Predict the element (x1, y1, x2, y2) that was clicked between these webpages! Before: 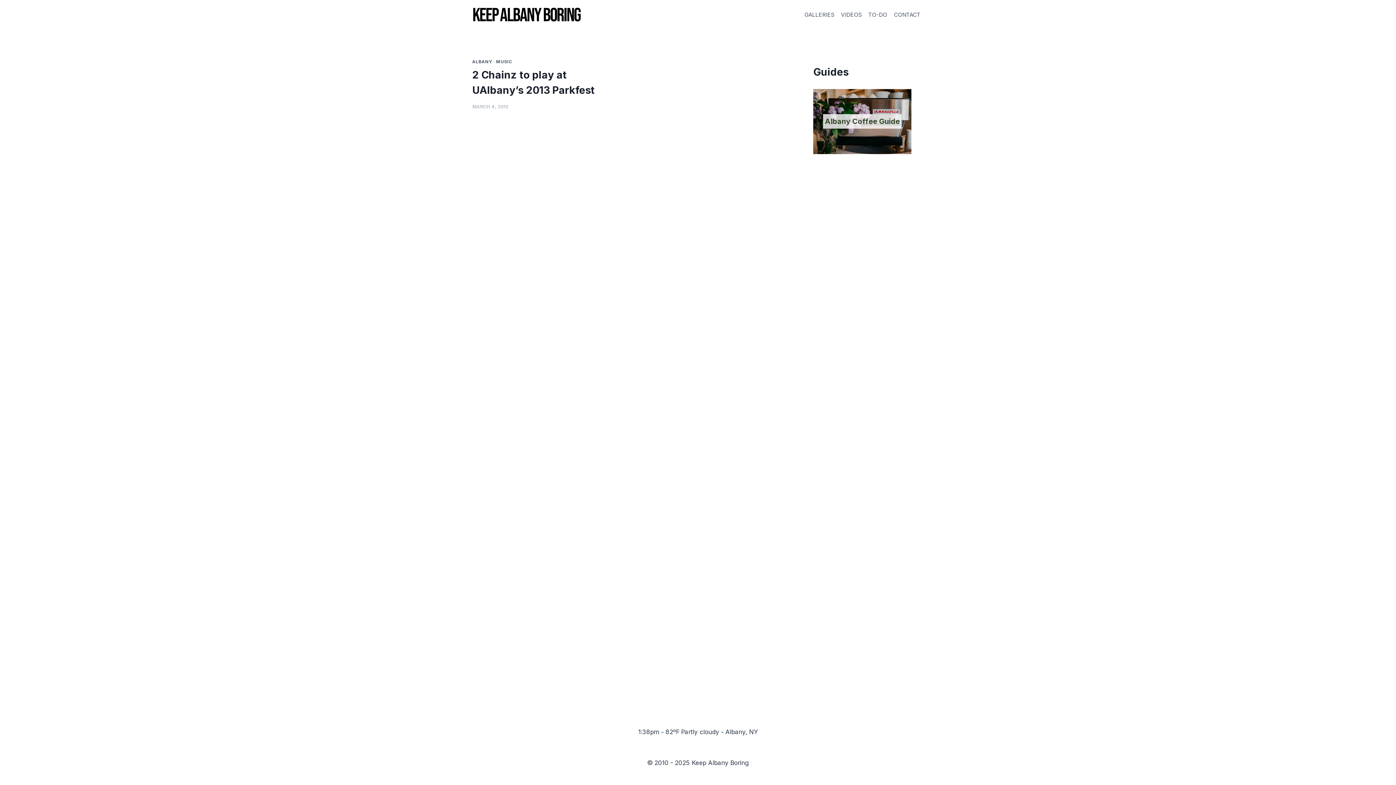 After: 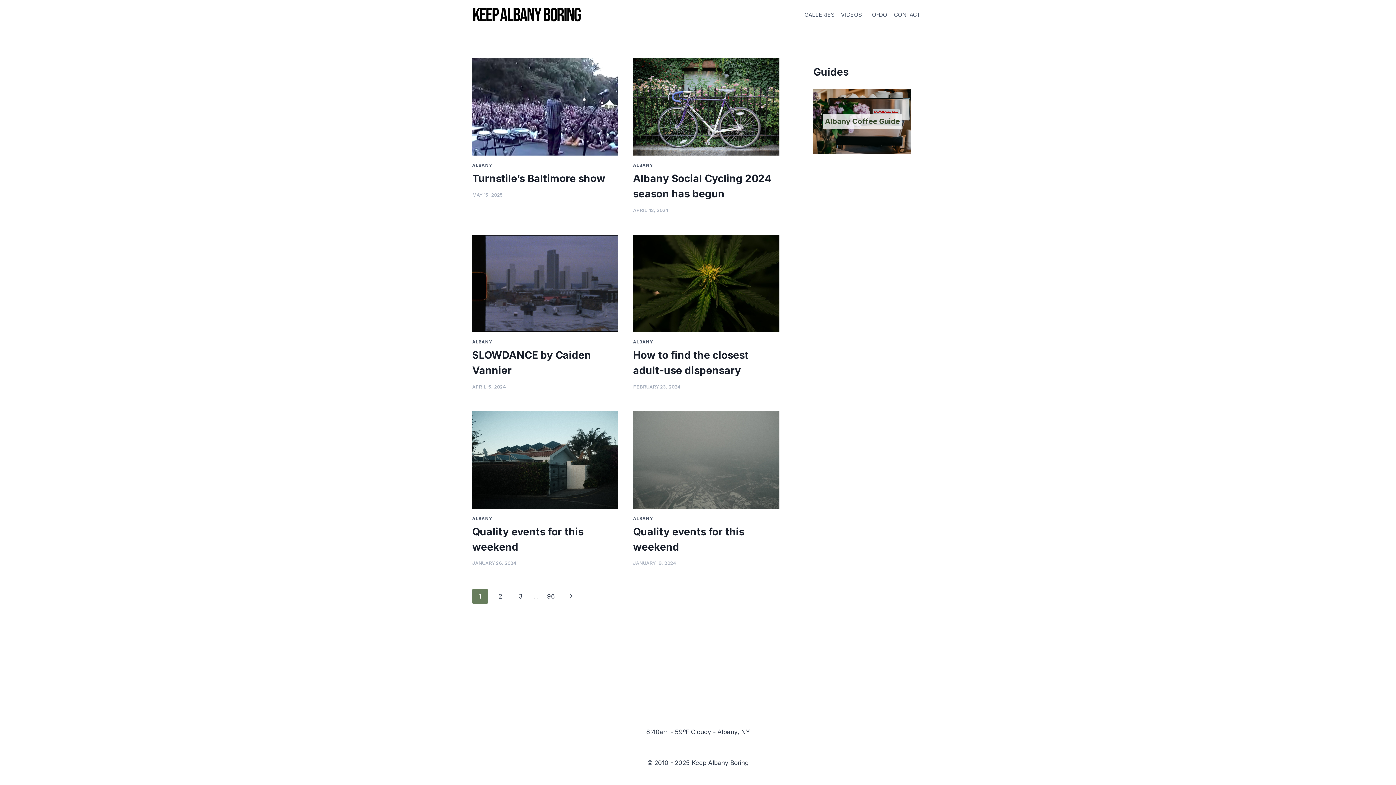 Action: label: ALBANY bbox: (472, 58, 492, 64)